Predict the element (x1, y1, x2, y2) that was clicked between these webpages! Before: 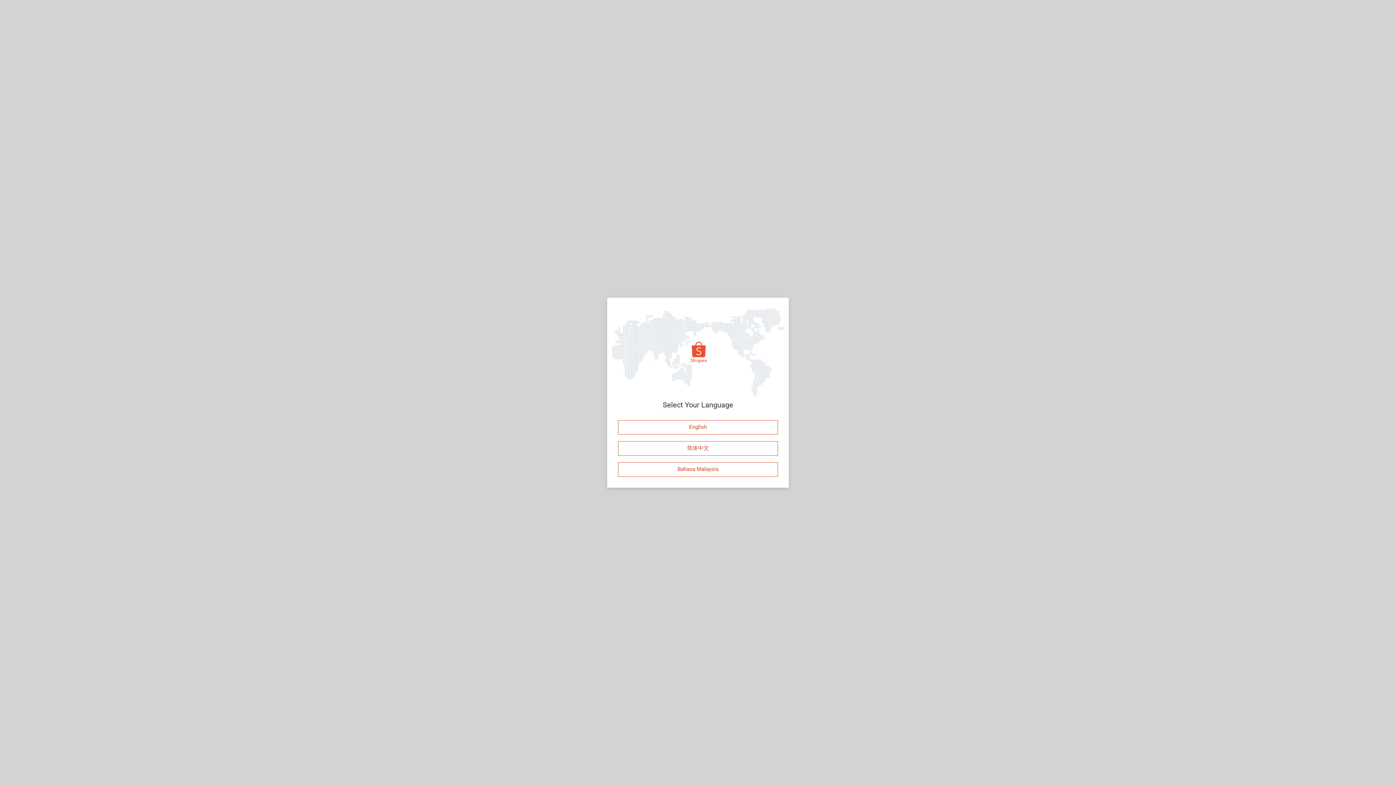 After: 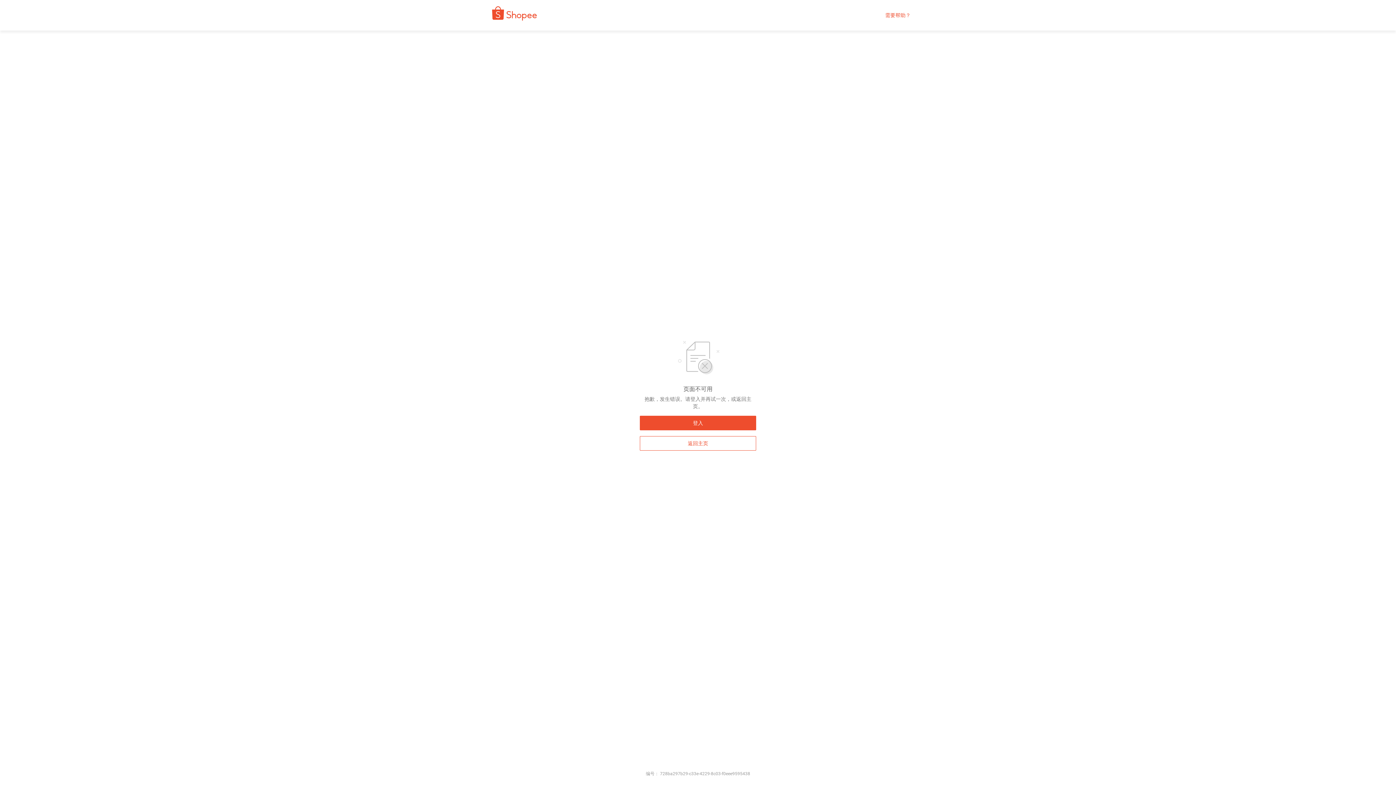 Action: bbox: (618, 441, 778, 455) label: 简体中文